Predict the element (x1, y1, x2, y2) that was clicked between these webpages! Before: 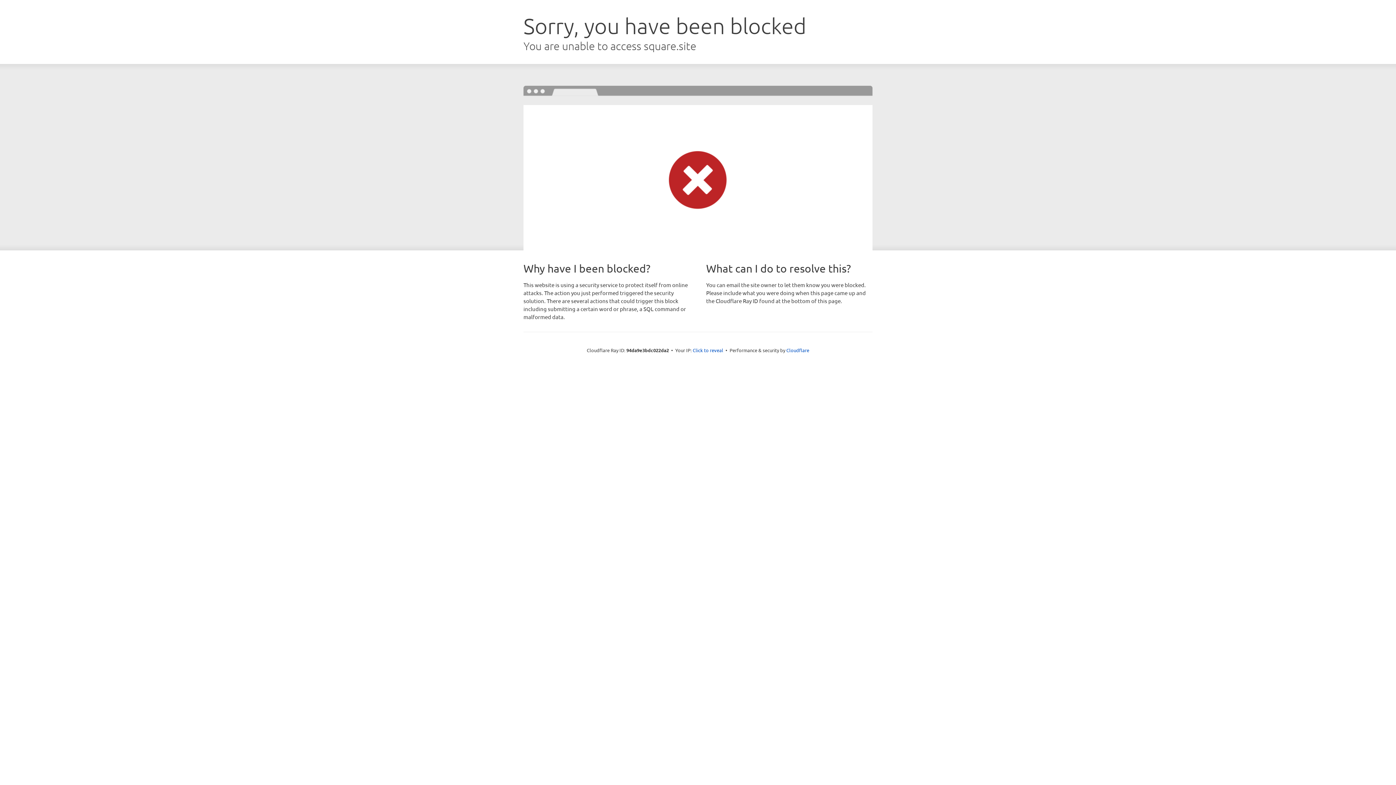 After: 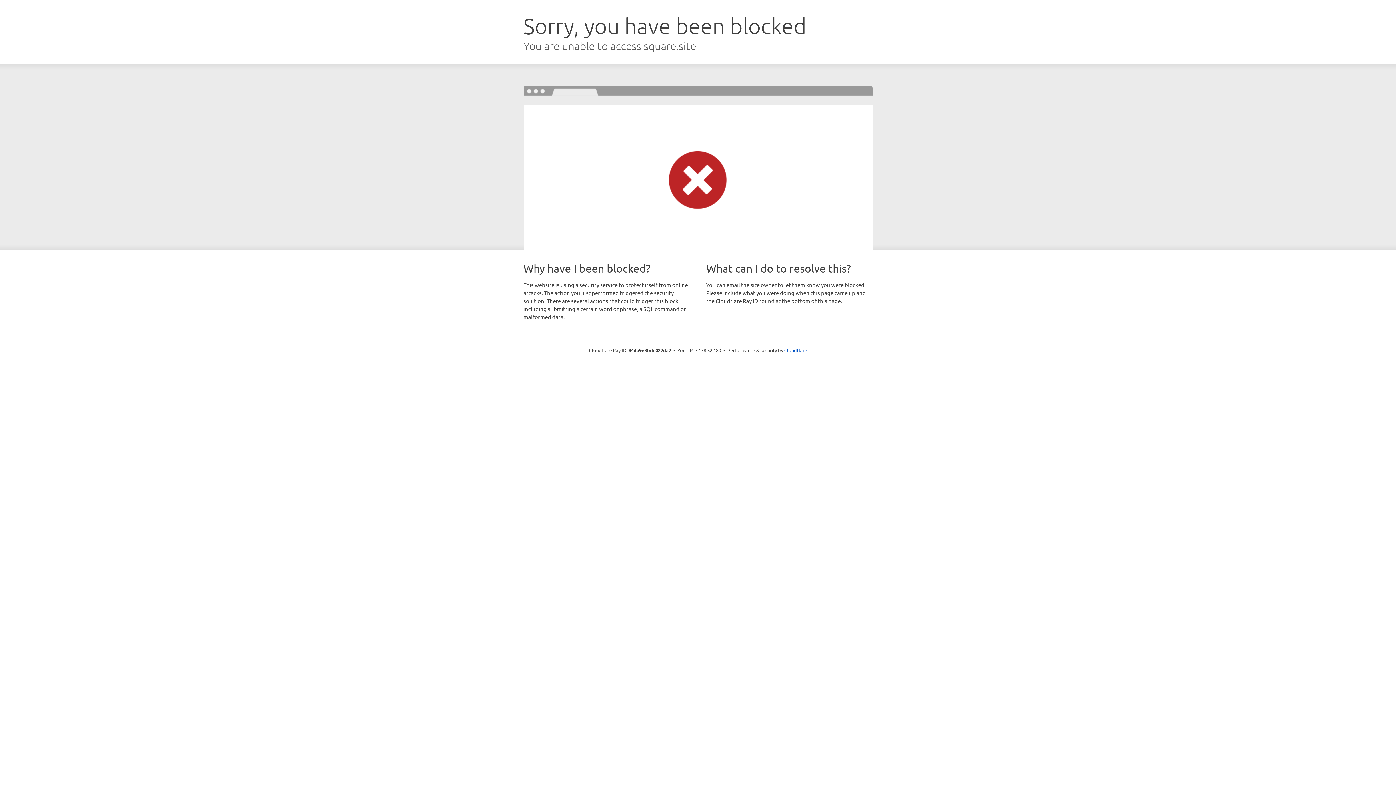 Action: label: Click to reveal bbox: (692, 346, 723, 353)